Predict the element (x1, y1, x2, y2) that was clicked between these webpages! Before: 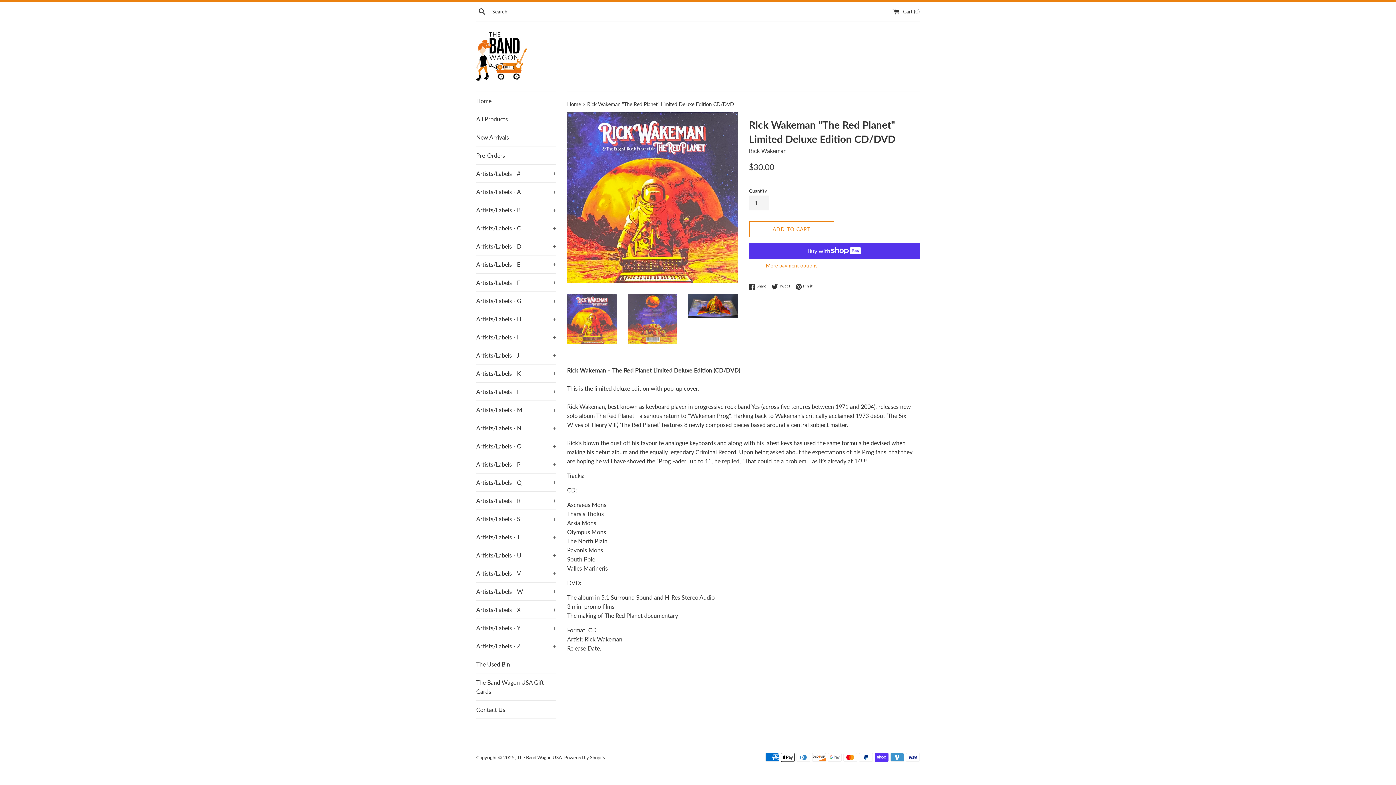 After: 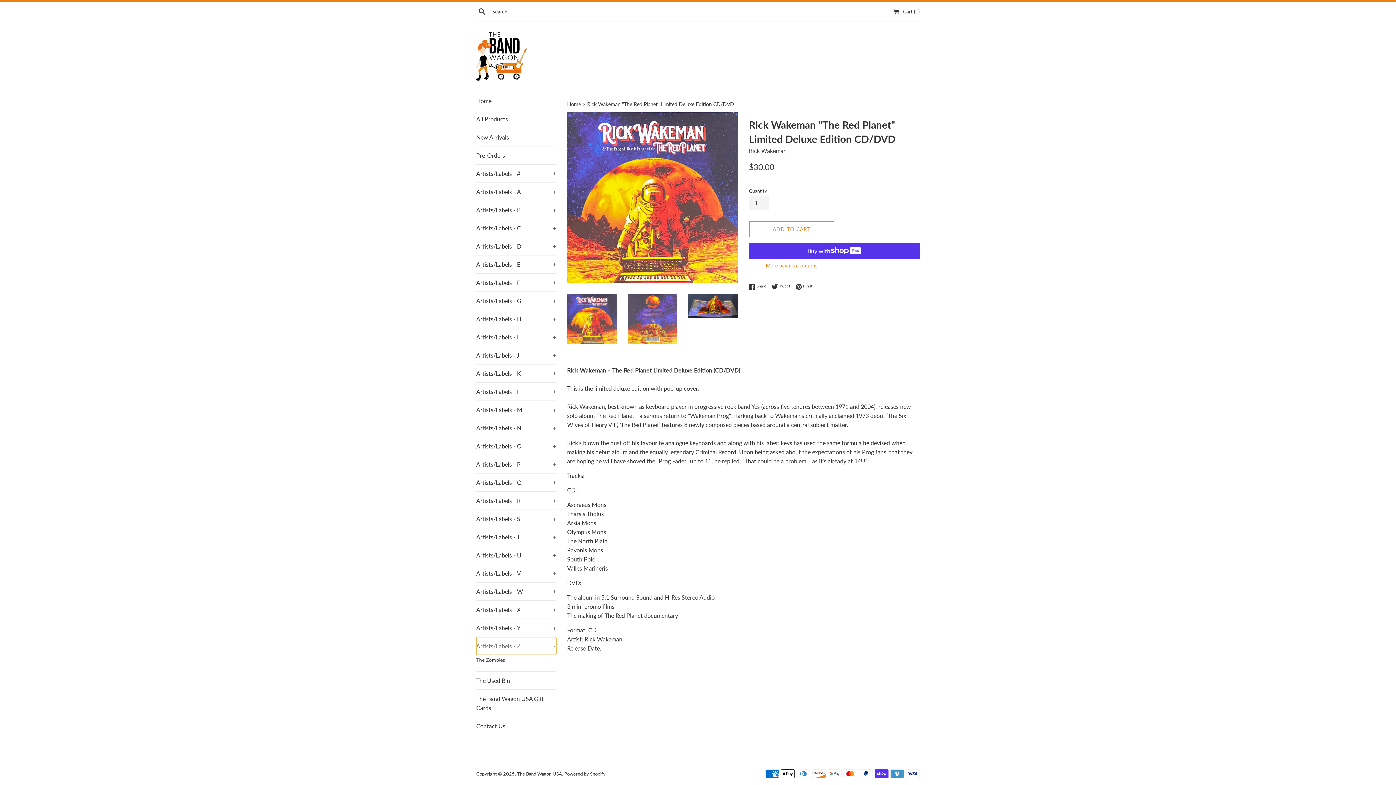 Action: label: Artists/Labels - Z
+ bbox: (476, 637, 556, 655)